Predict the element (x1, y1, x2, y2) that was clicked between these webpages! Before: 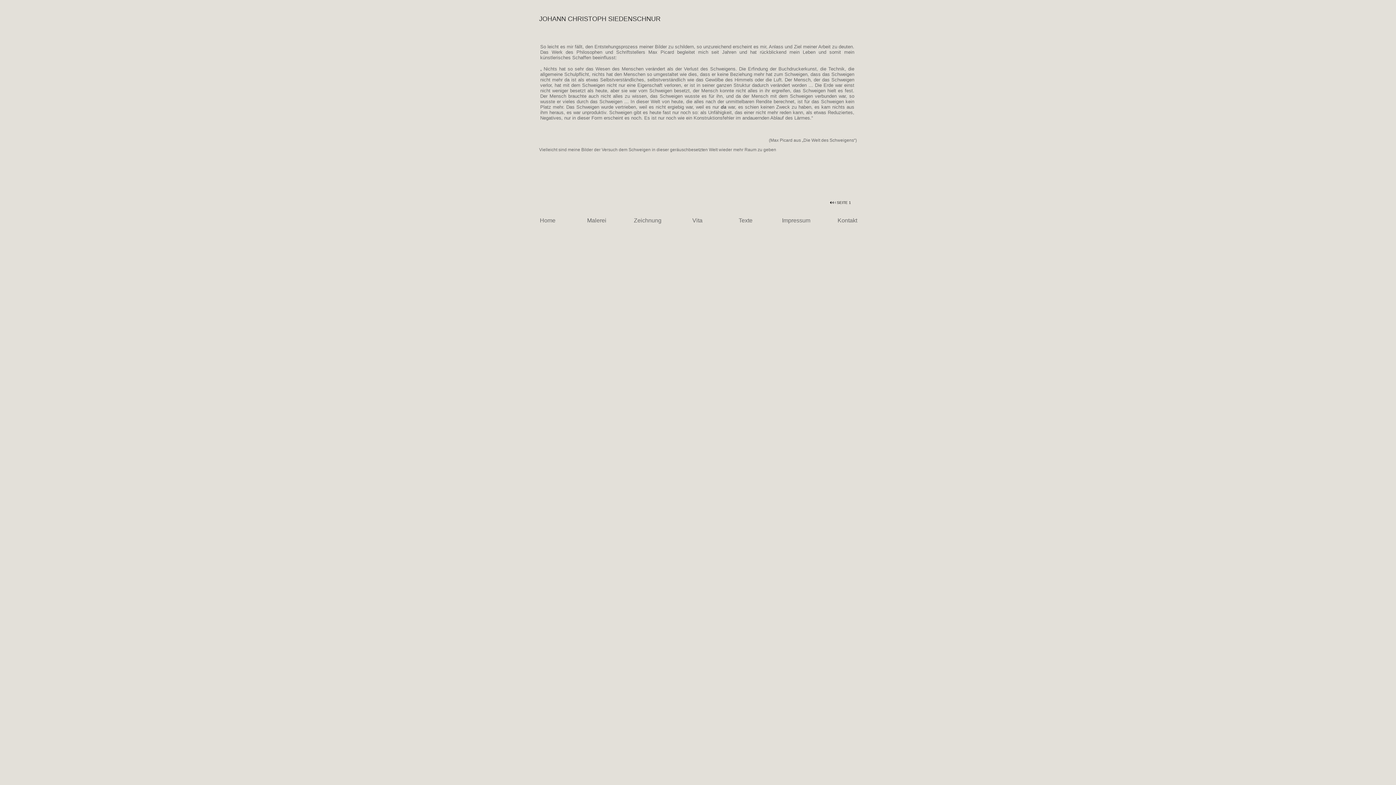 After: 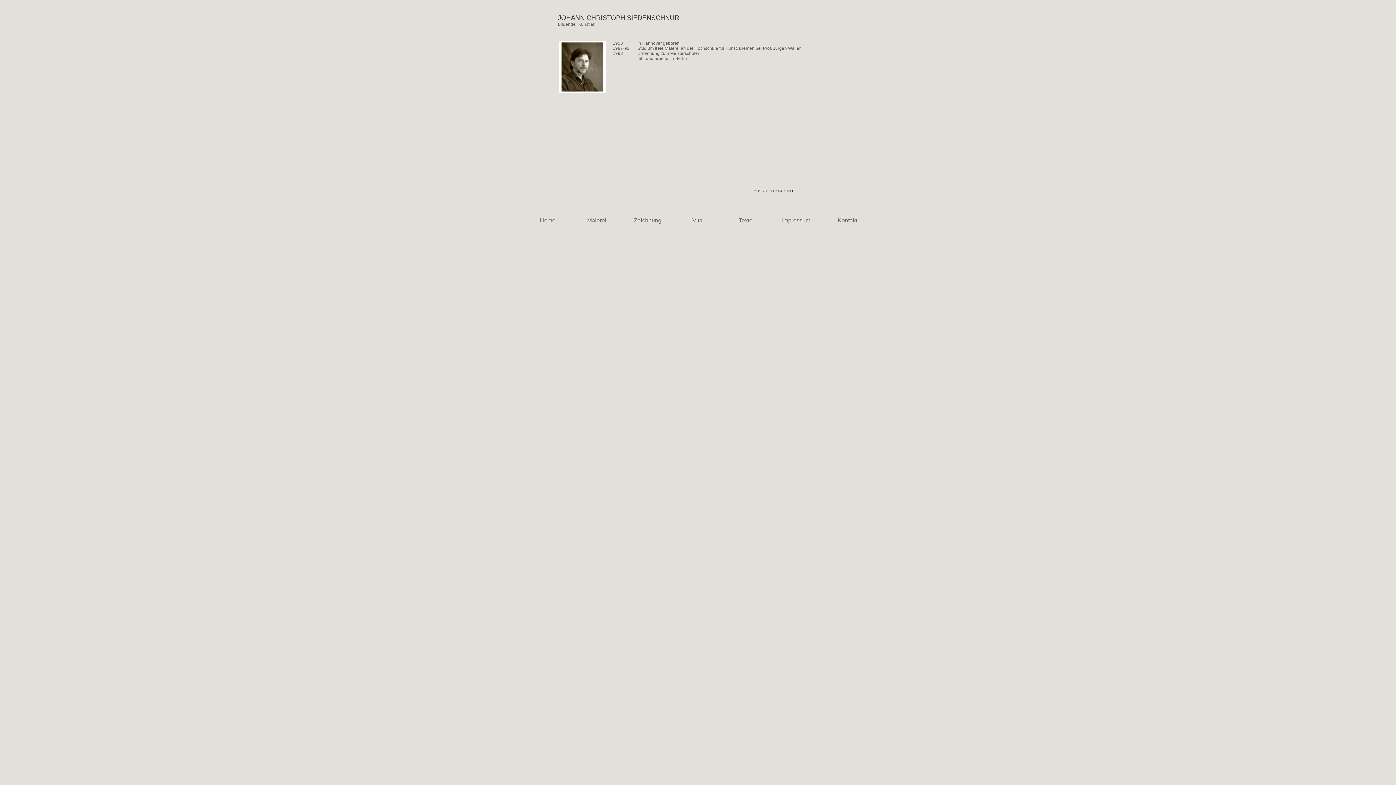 Action: label: Vita bbox: (692, 217, 702, 223)